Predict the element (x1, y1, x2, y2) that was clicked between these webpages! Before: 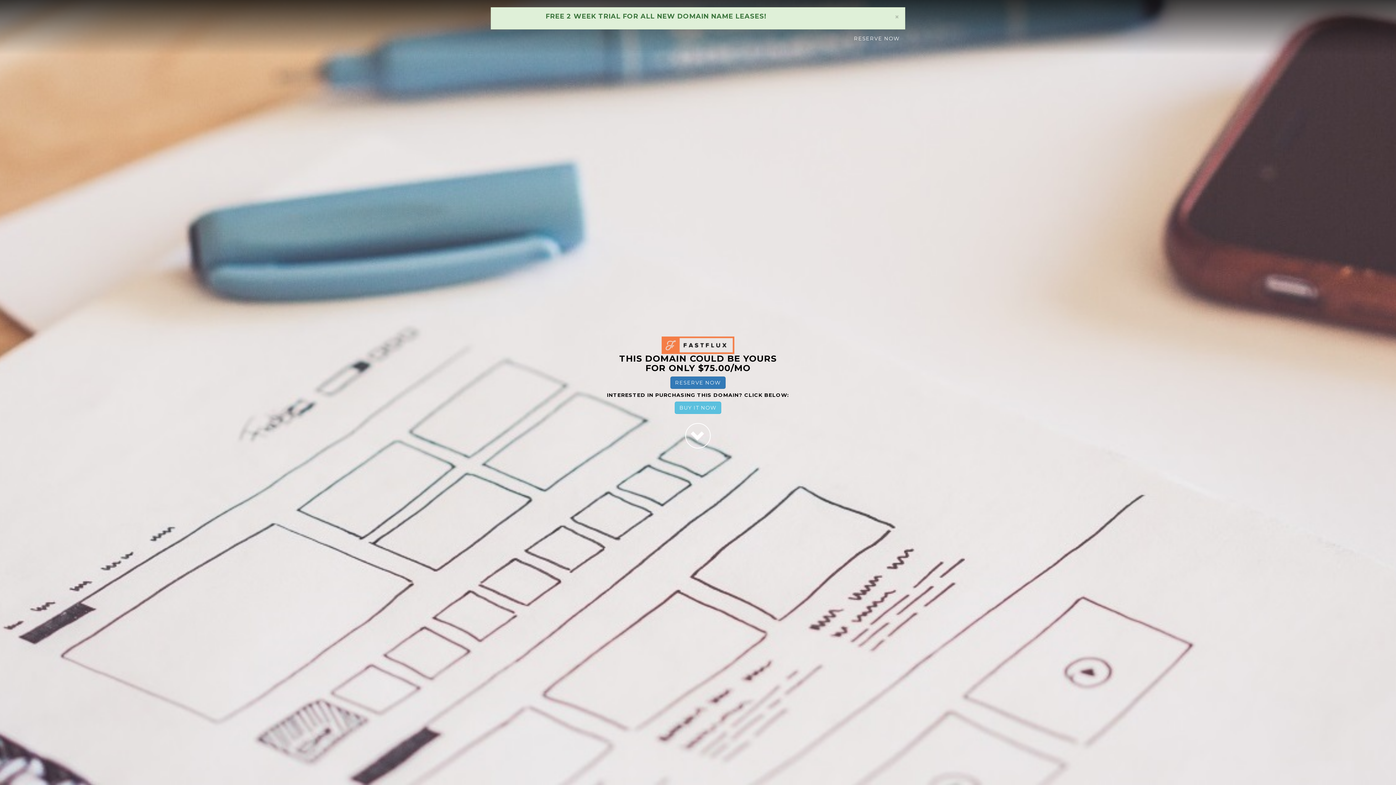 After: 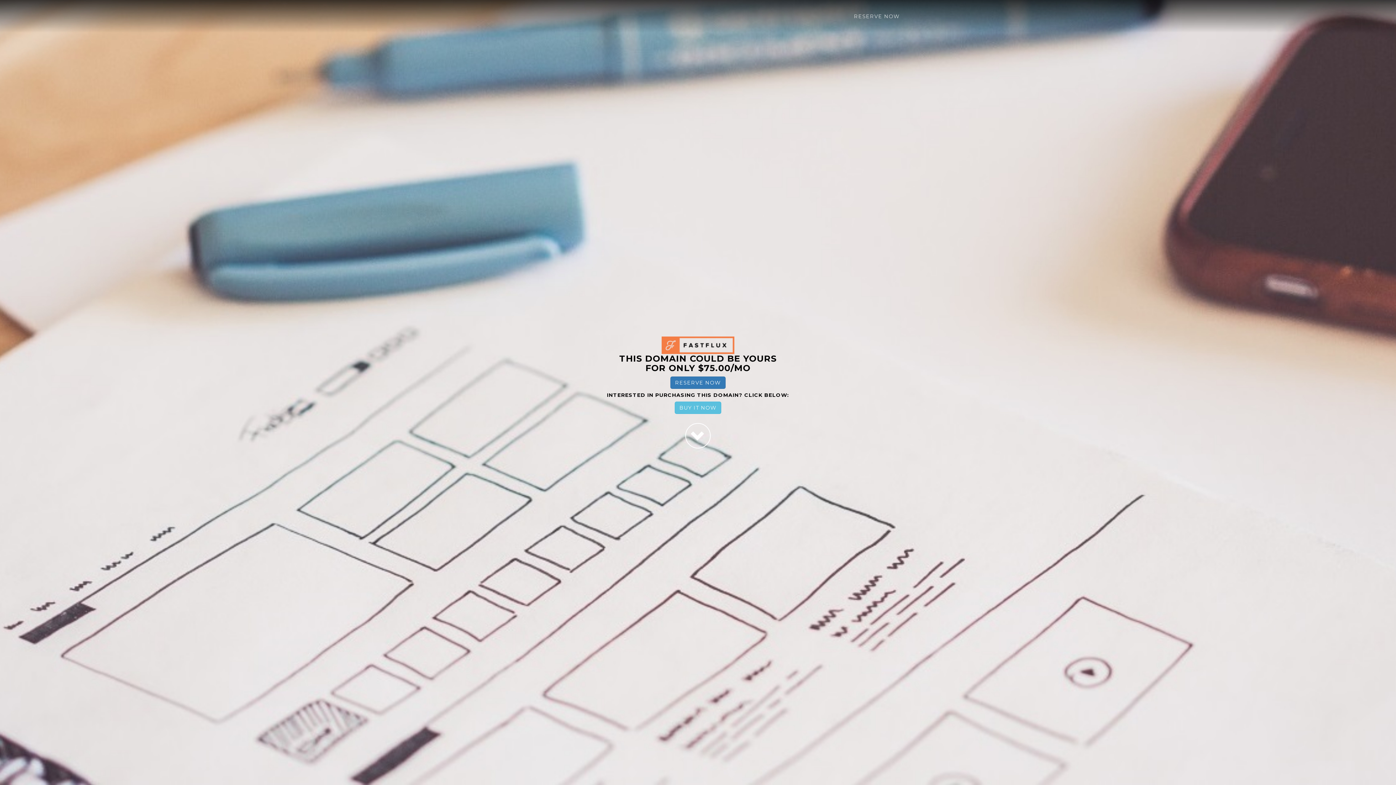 Action: bbox: (894, 13, 899, 20) label: ×